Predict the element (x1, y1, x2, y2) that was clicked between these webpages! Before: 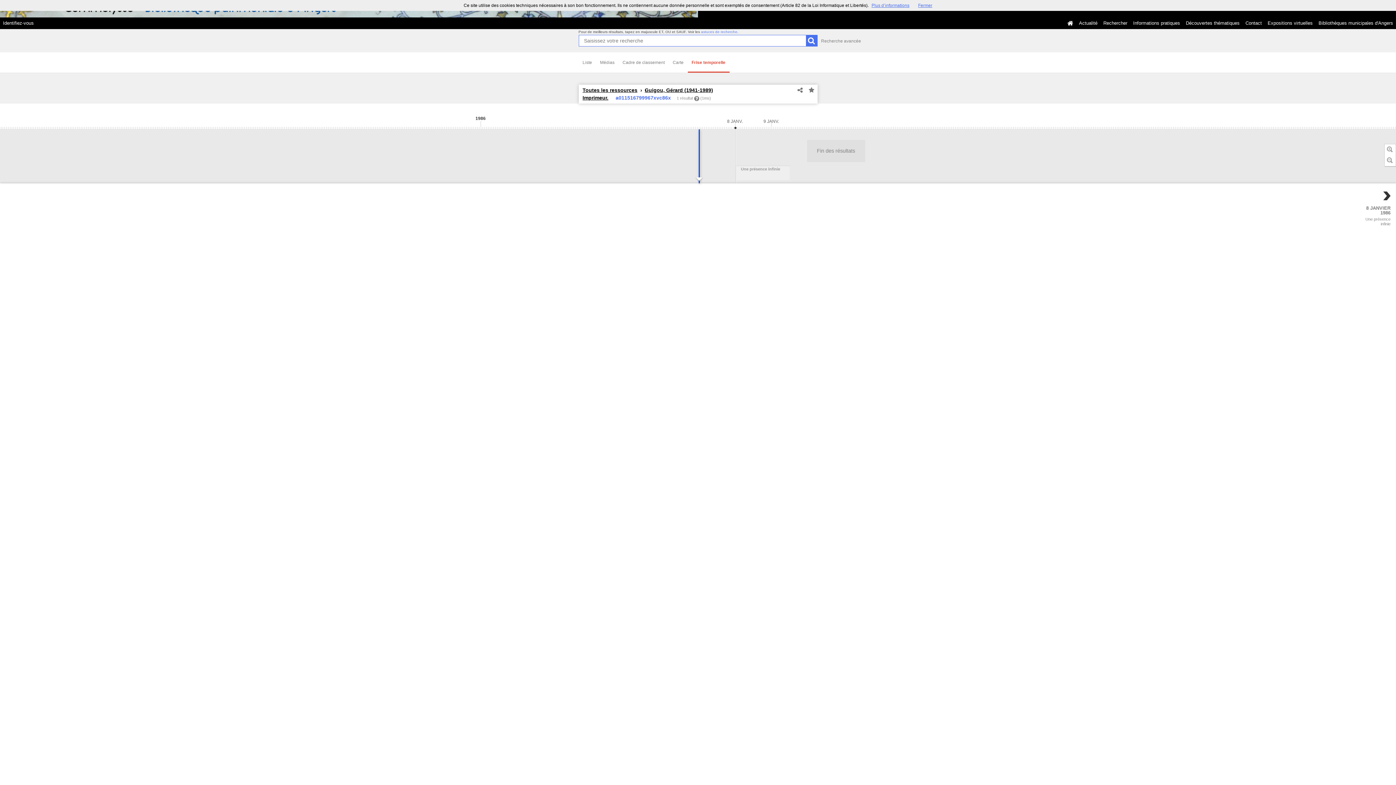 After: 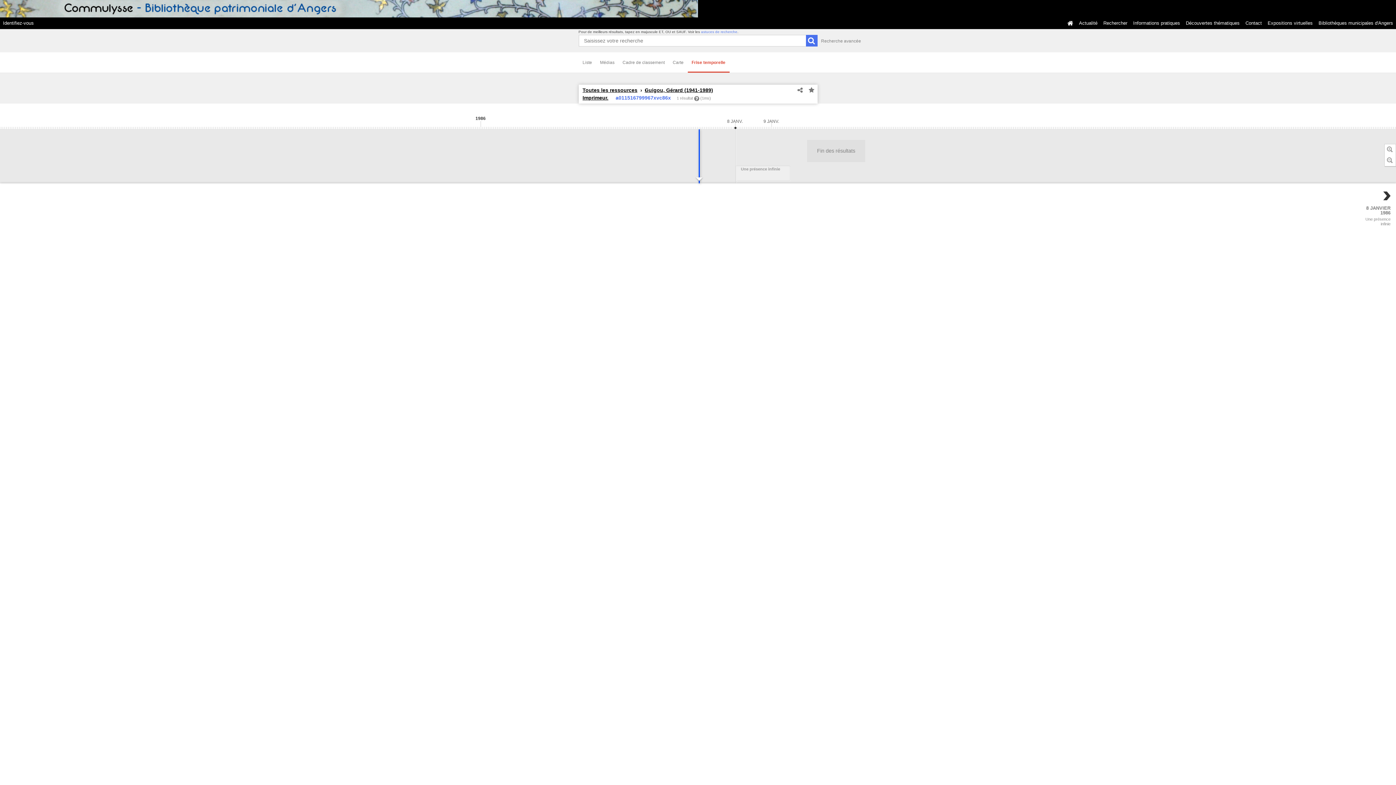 Action: bbox: (918, 2, 932, 8) label: Fermer